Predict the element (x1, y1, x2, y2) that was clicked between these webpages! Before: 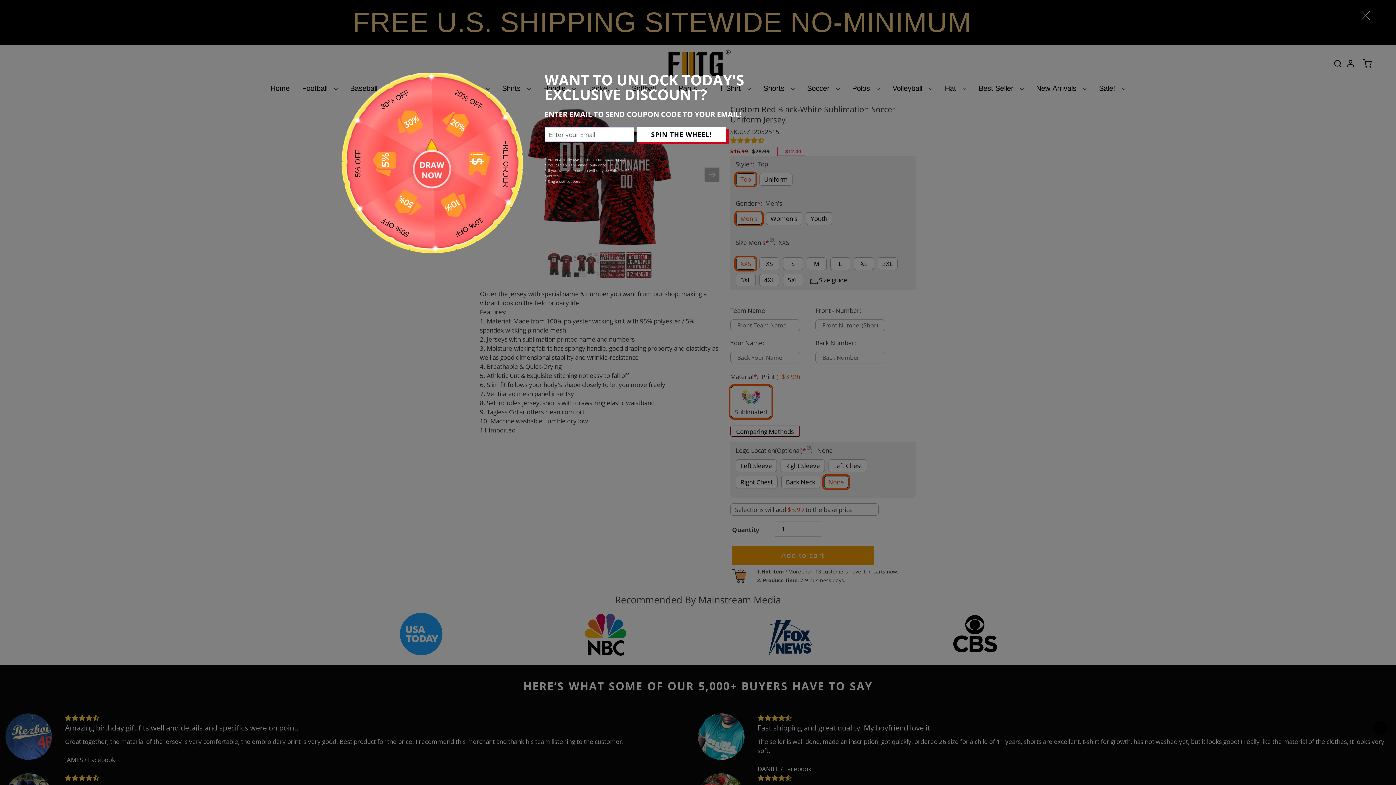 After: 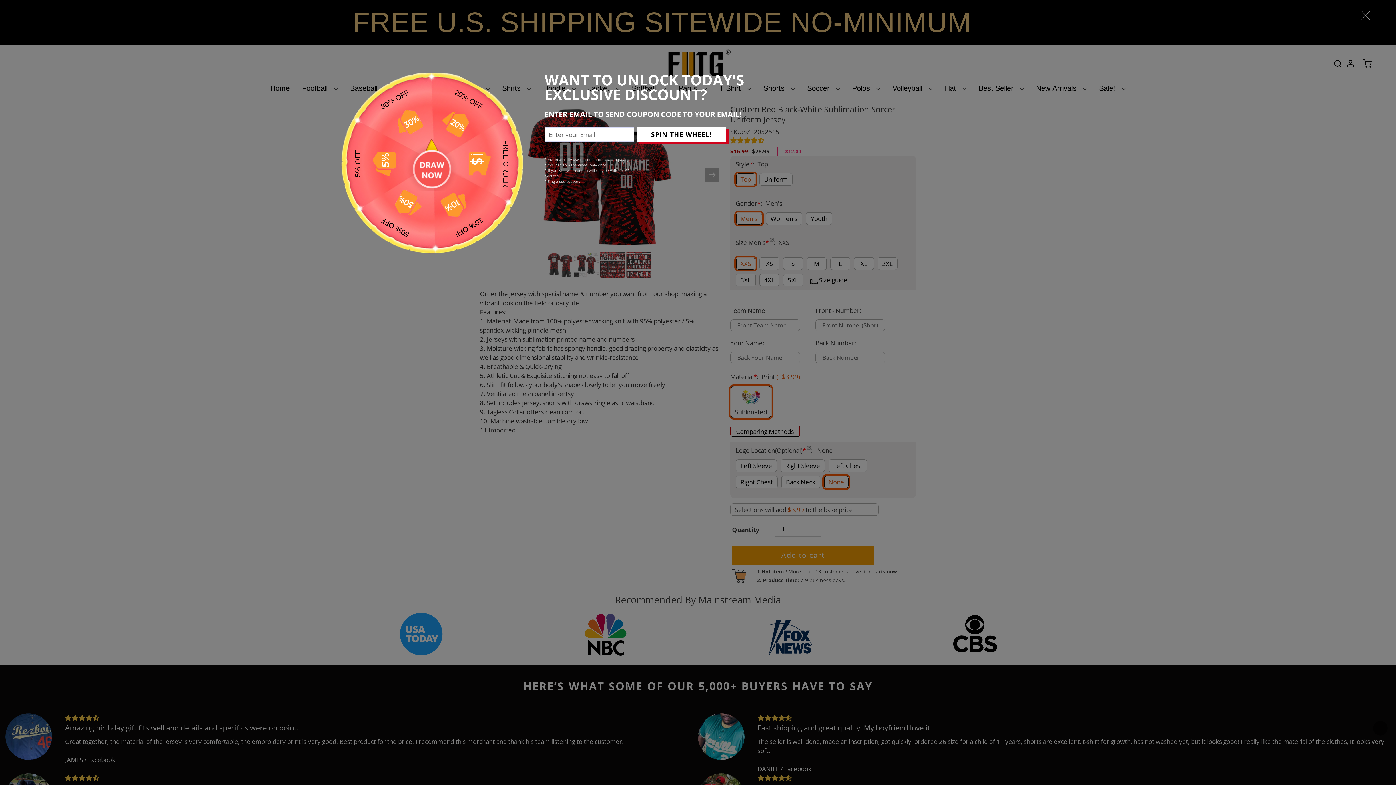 Action: bbox: (636, 127, 726, 141) label: SPIN THE WHEEL!